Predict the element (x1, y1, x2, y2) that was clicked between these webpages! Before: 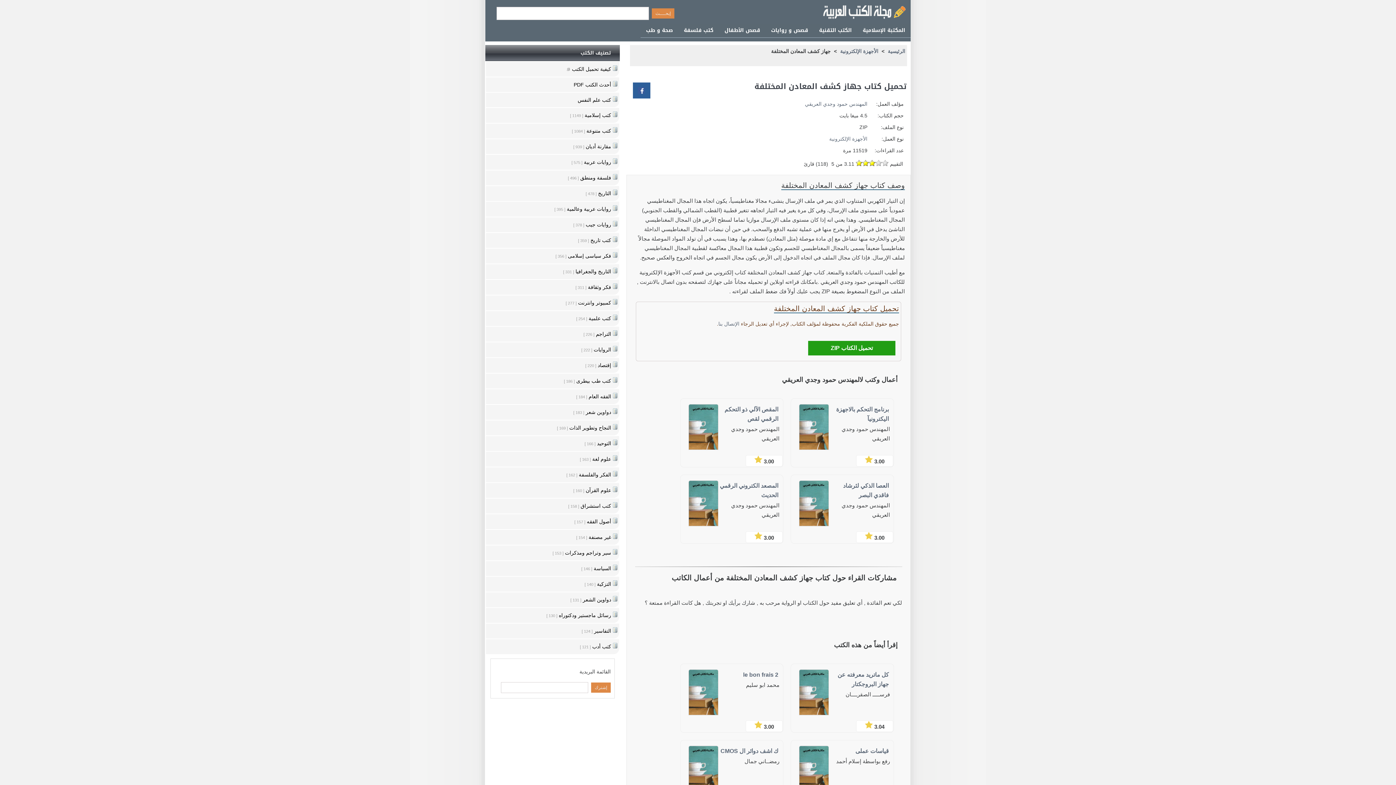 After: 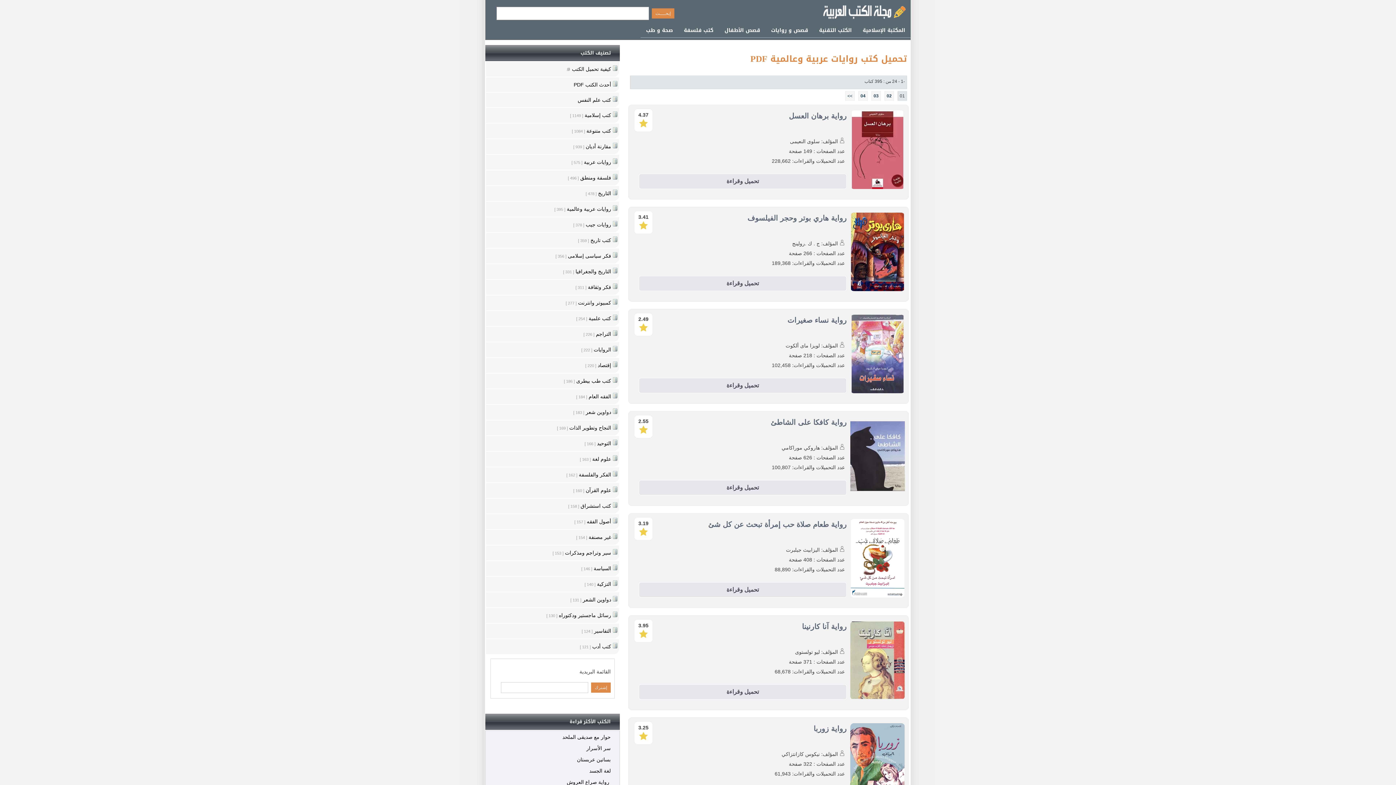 Action: label: روايات عربية وعالمية [ 395 ] bbox: (486, 201, 619, 216)